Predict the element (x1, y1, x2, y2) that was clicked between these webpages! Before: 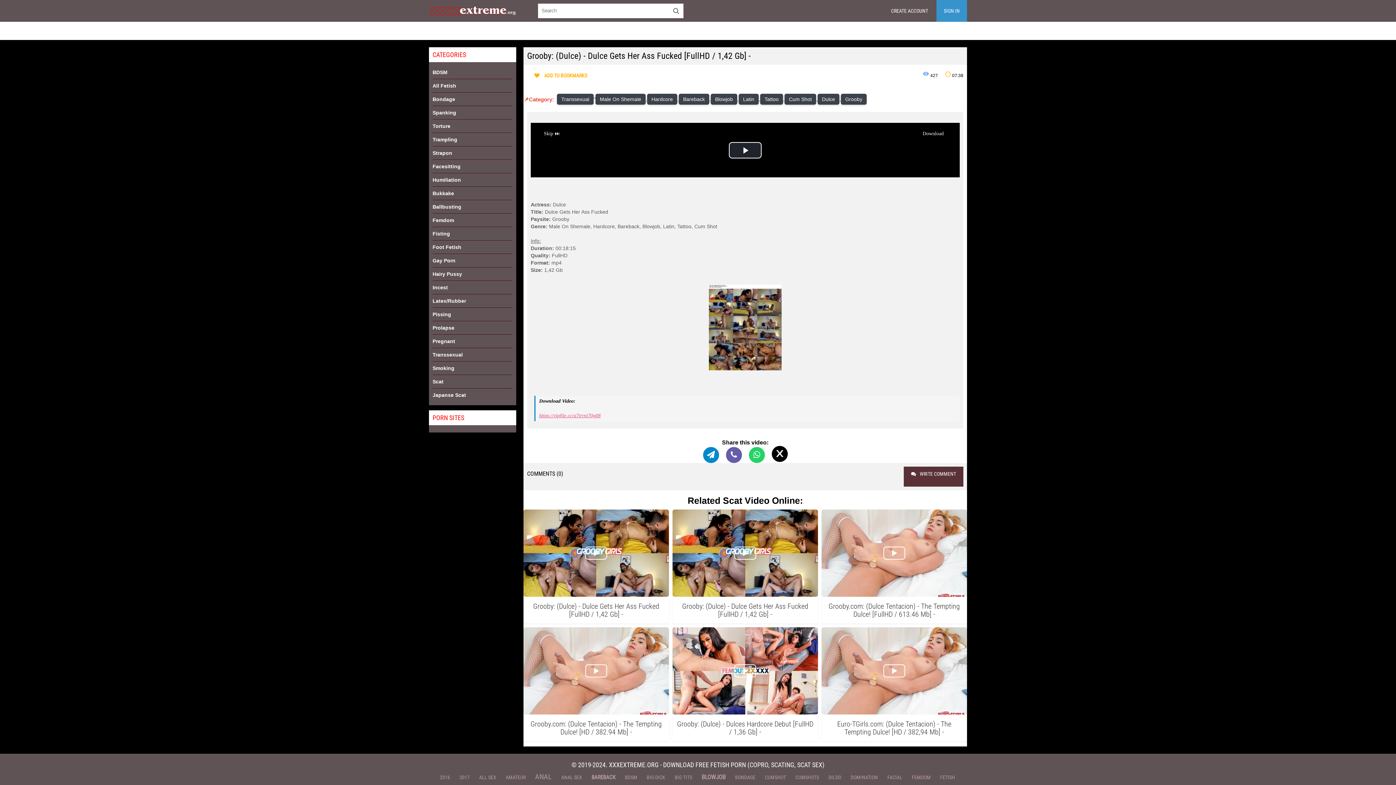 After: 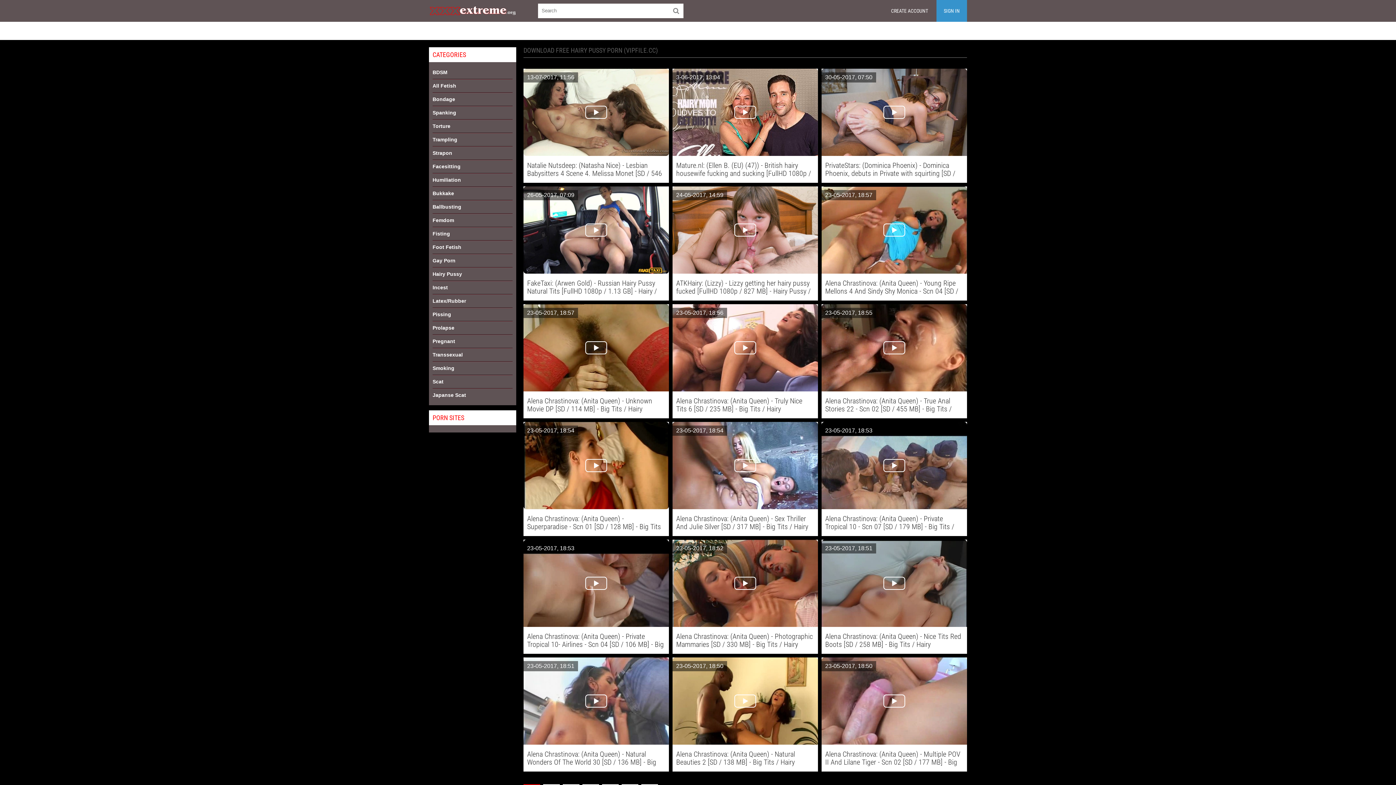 Action: label: Hairy Pussy bbox: (432, 267, 512, 281)